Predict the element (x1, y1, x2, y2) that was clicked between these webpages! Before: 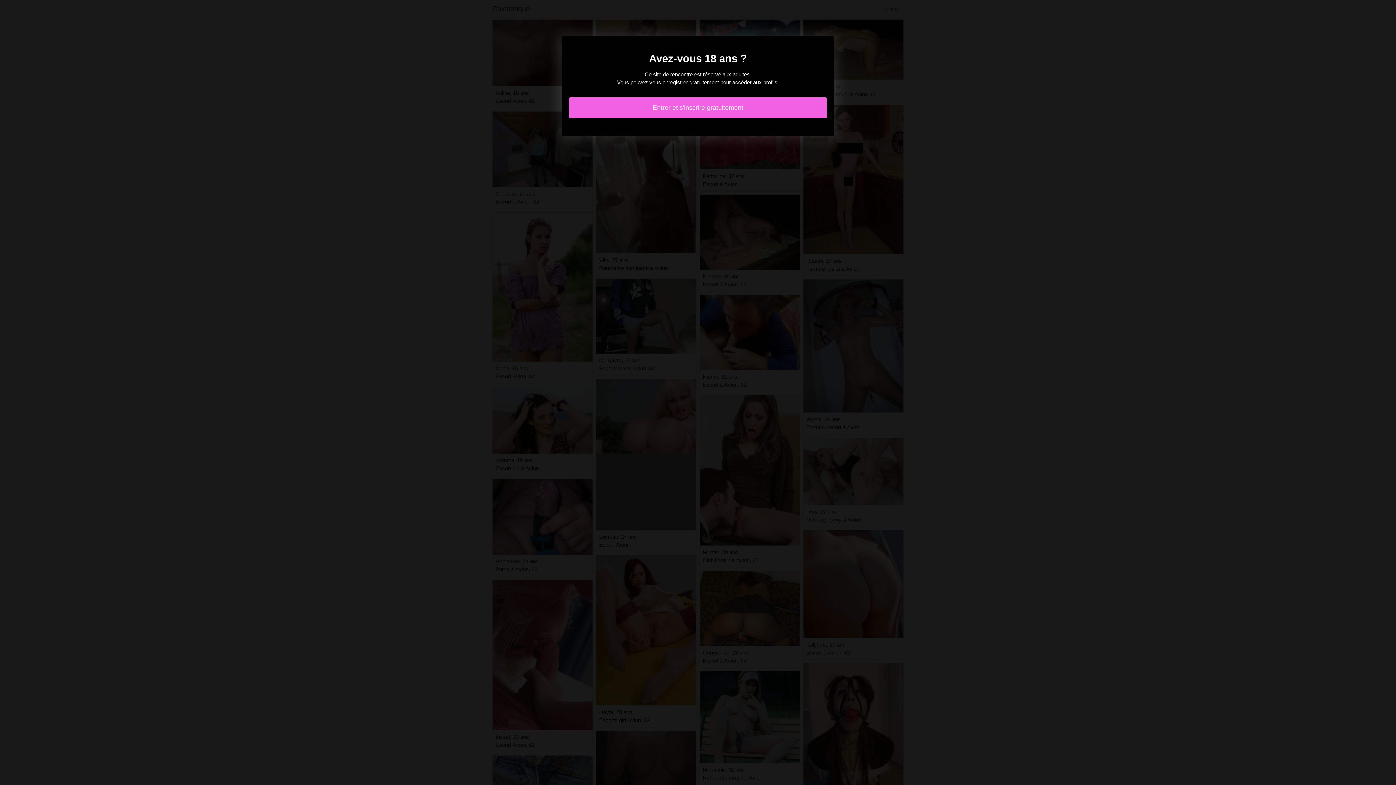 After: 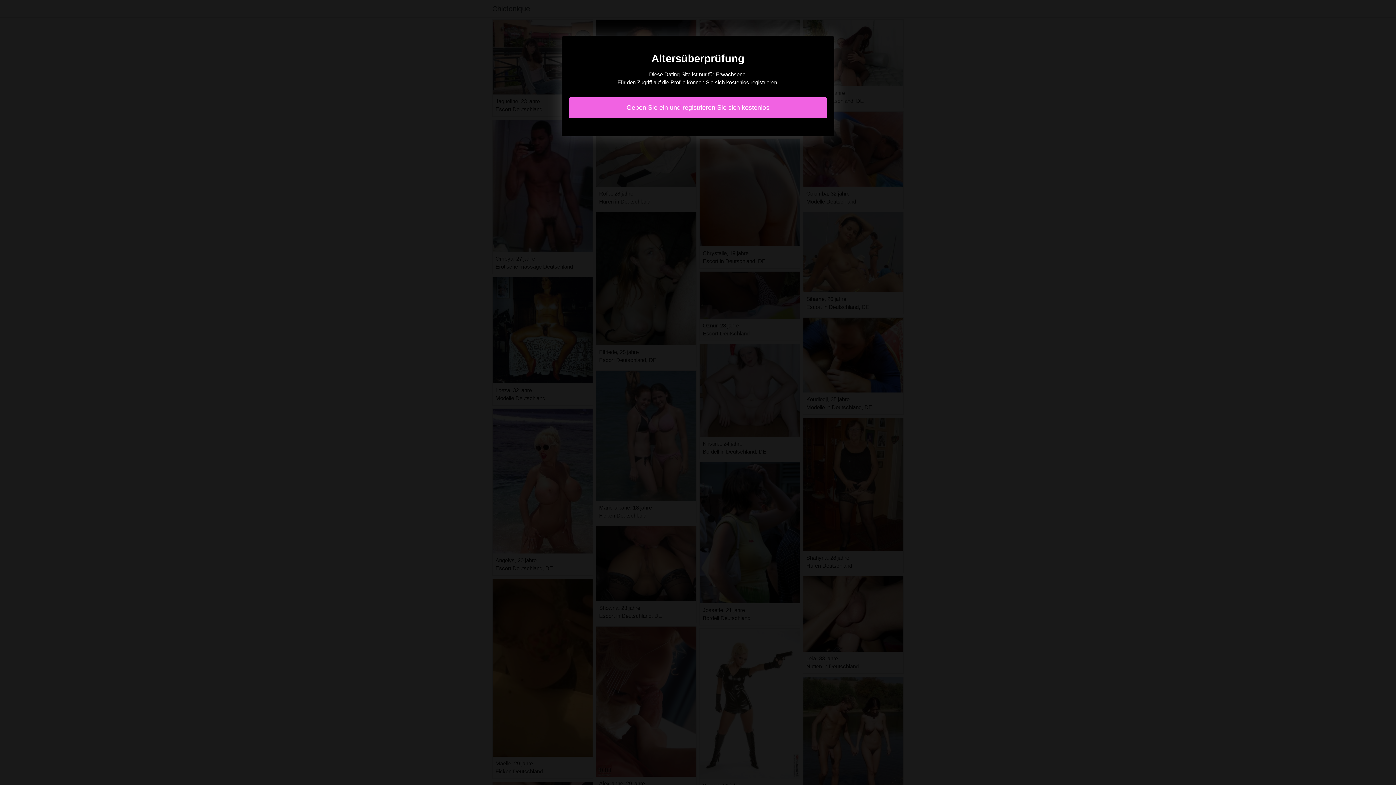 Action: bbox: (569, 97, 827, 118) label: Entrer et s'inscrire gratuitement